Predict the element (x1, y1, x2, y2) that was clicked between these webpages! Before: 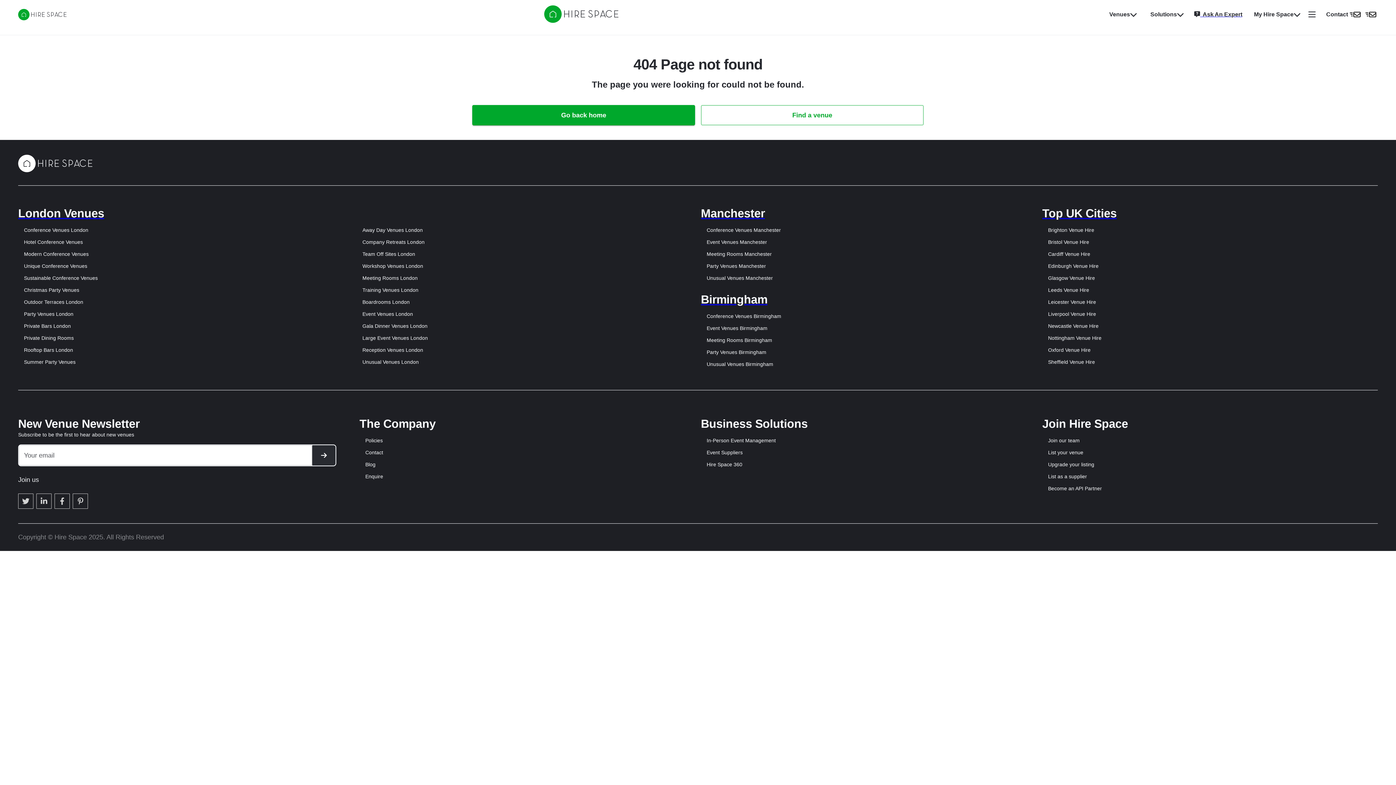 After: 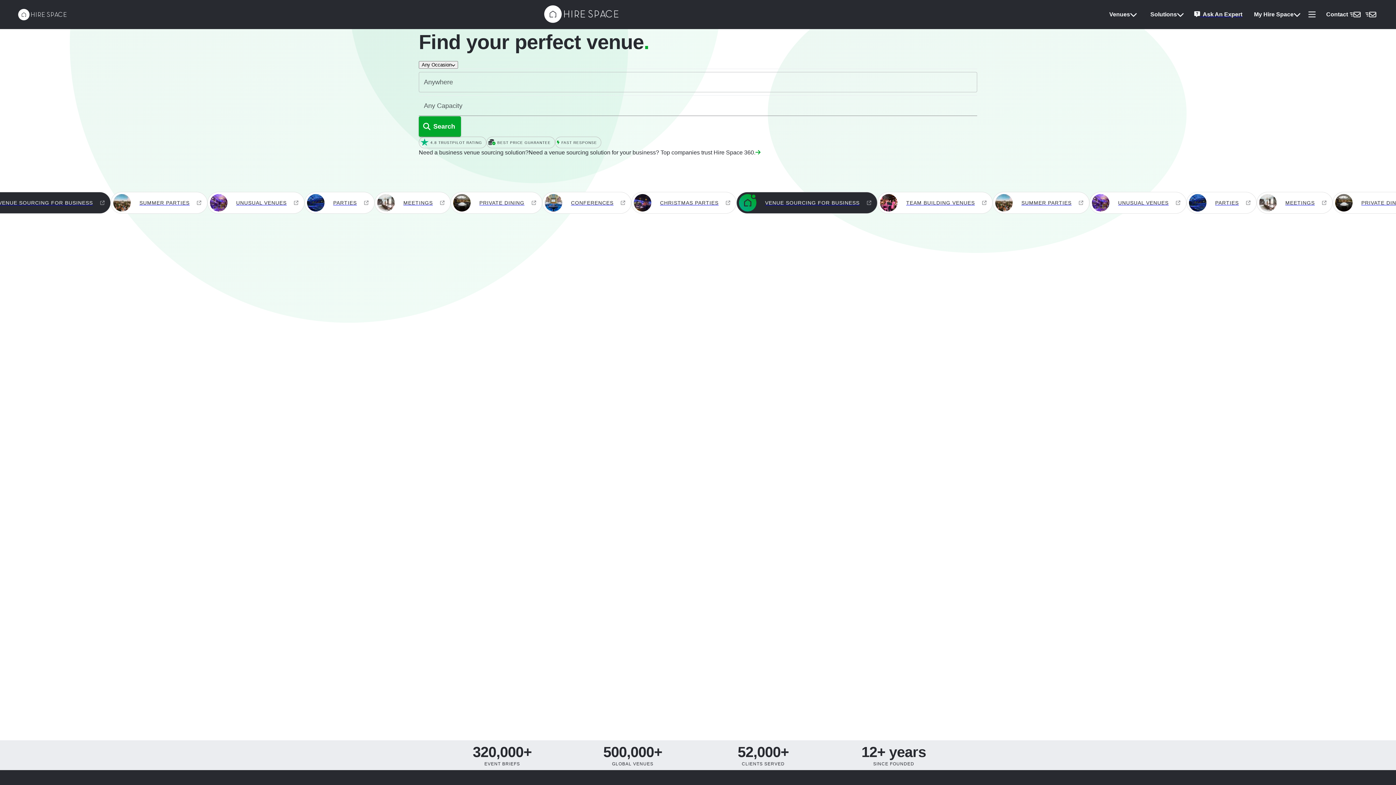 Action: label: Hire Space bbox: (544, 17, 618, 23)